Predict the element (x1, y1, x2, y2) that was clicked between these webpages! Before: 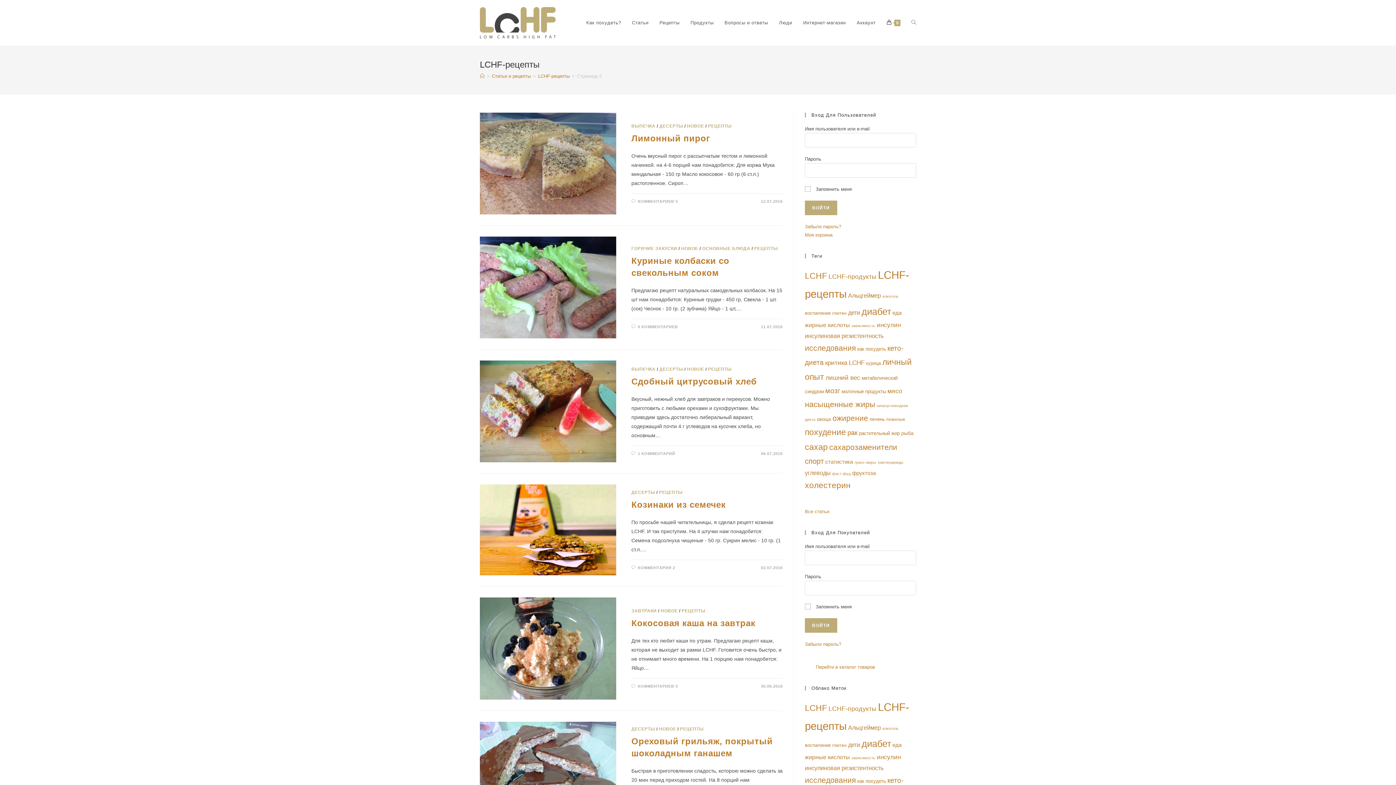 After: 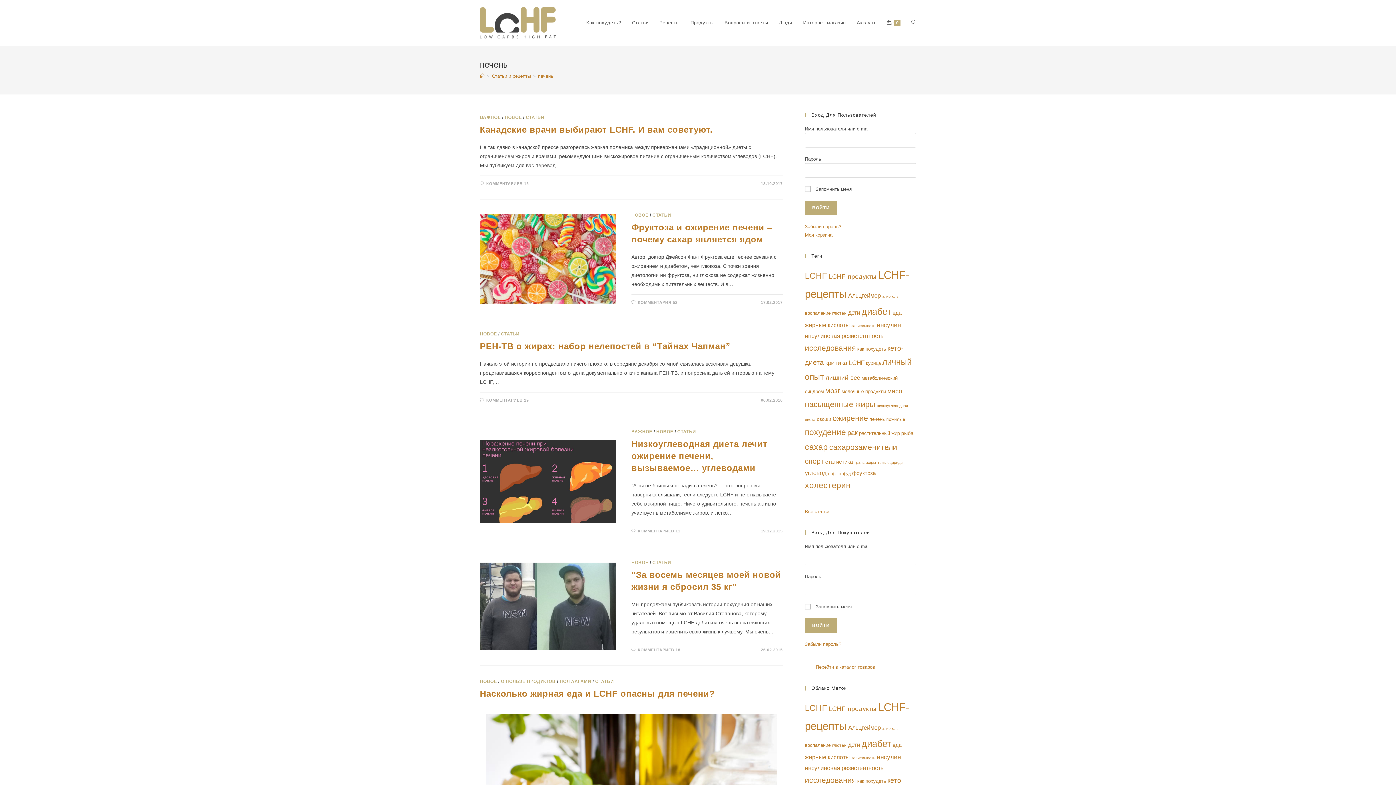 Action: bbox: (869, 416, 885, 422) label: печень (6 элементов)